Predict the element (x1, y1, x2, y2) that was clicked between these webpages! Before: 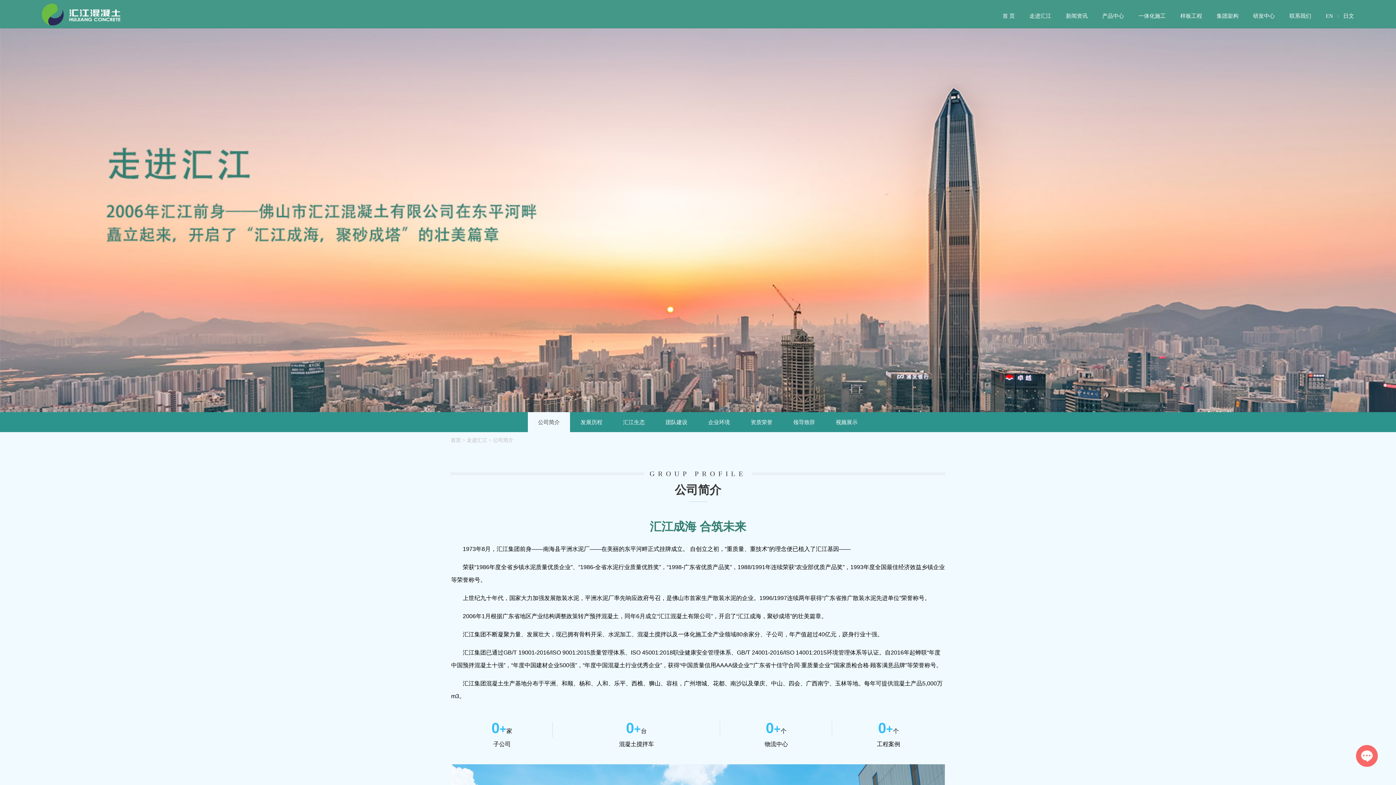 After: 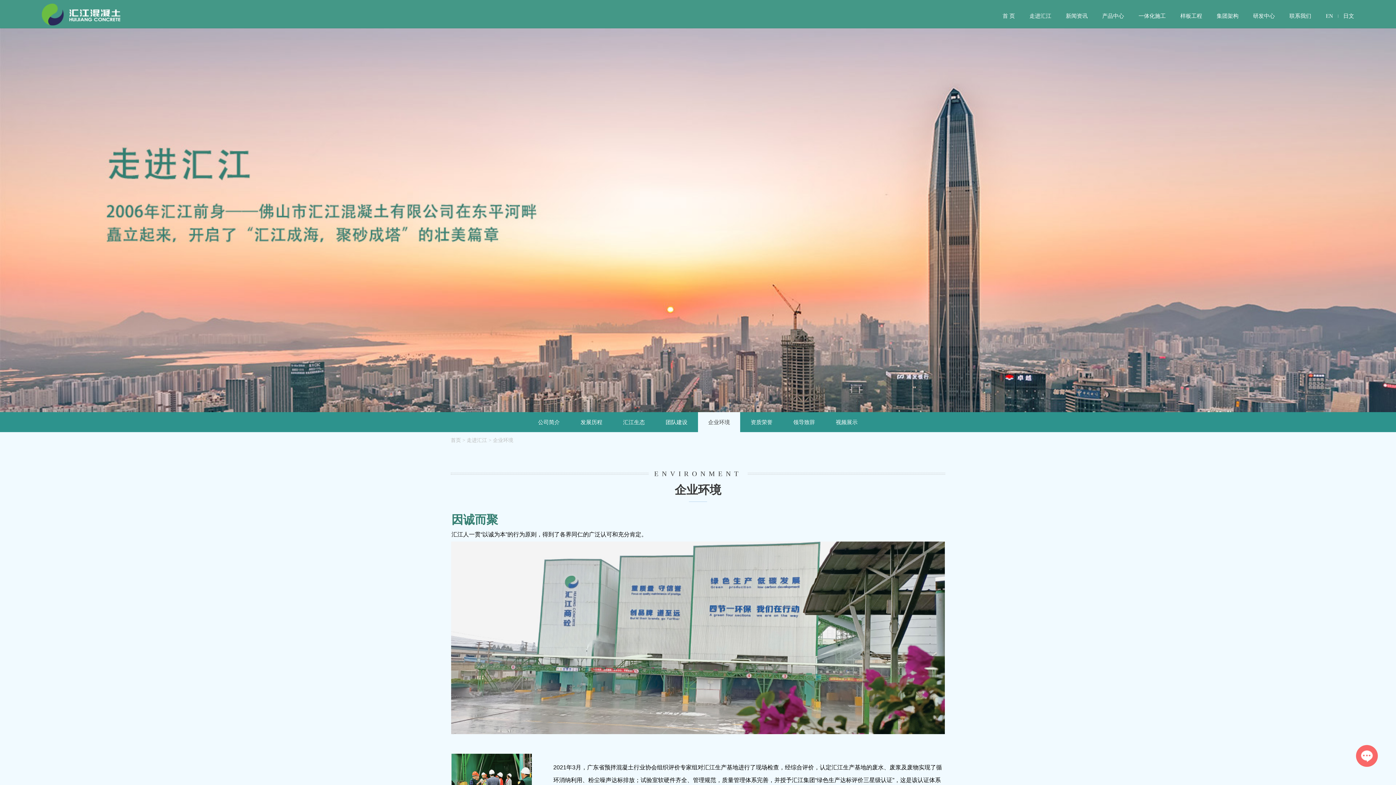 Action: label: 企业环境 bbox: (698, 412, 740, 432)